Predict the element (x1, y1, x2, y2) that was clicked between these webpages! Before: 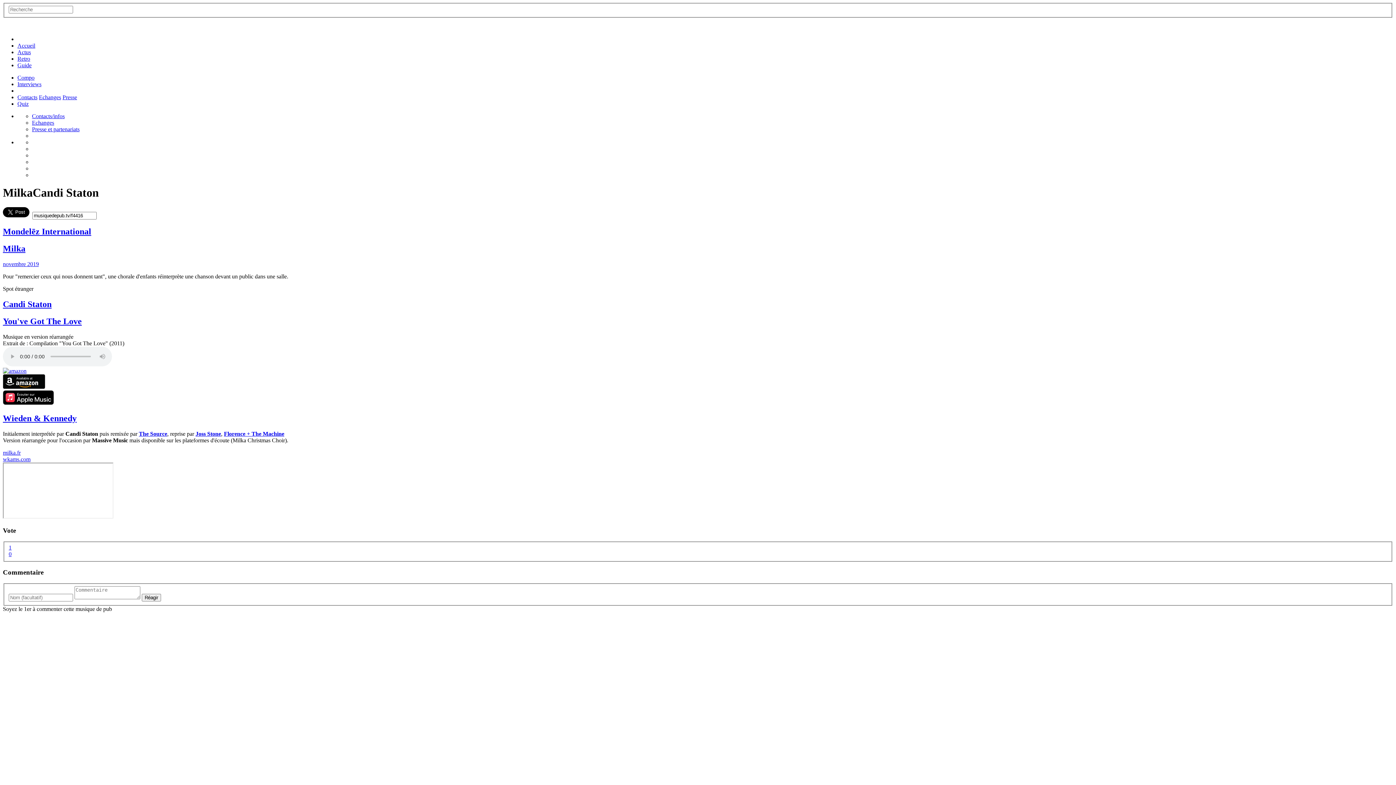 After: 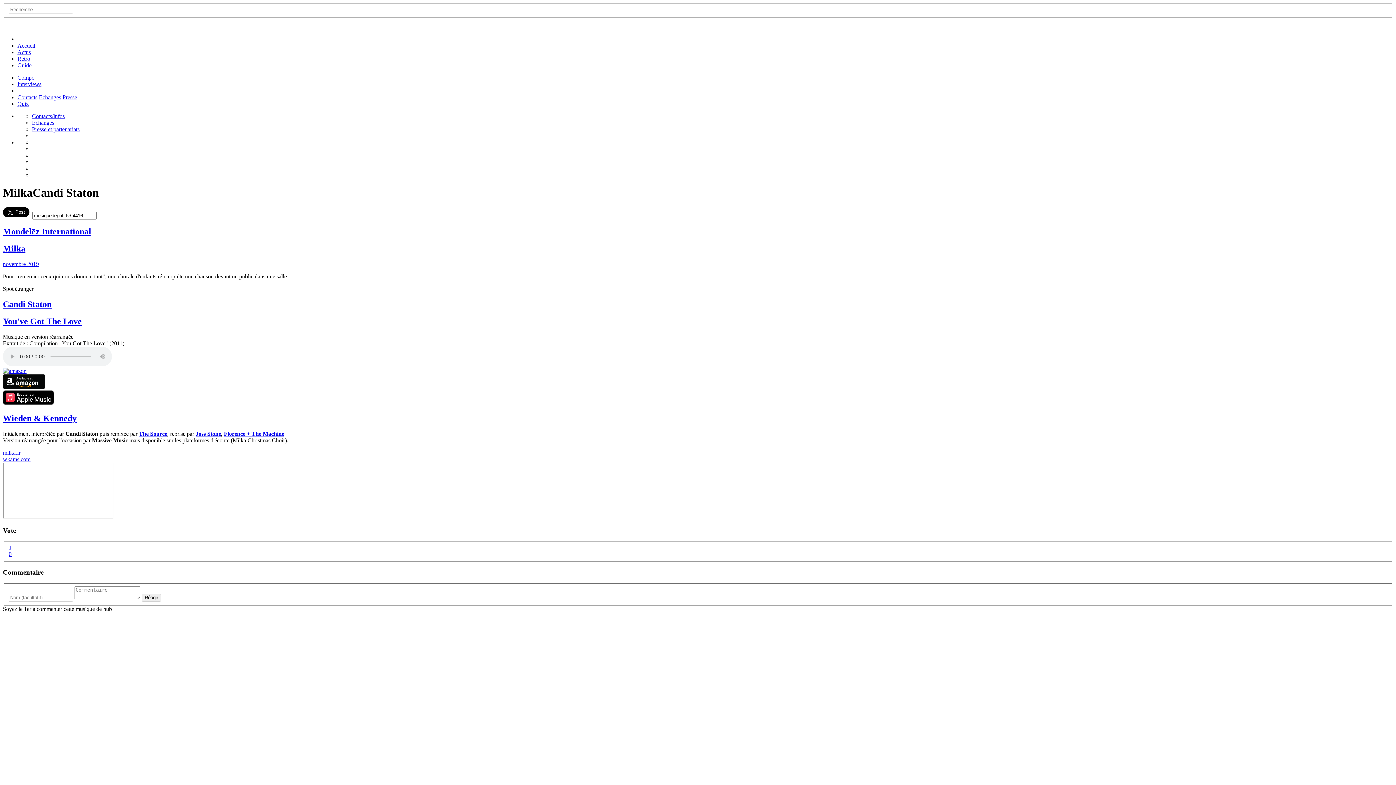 Action: bbox: (2, 399, 53, 406)